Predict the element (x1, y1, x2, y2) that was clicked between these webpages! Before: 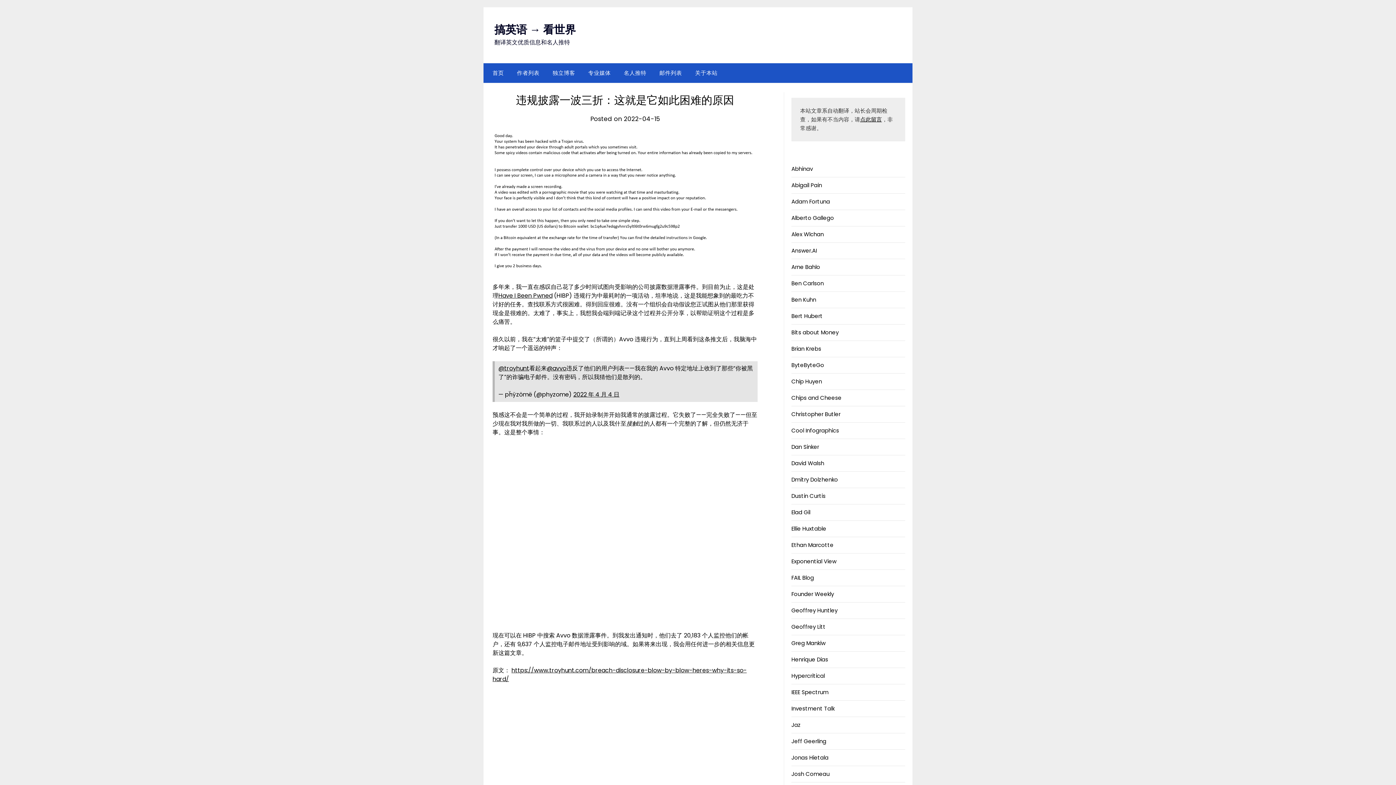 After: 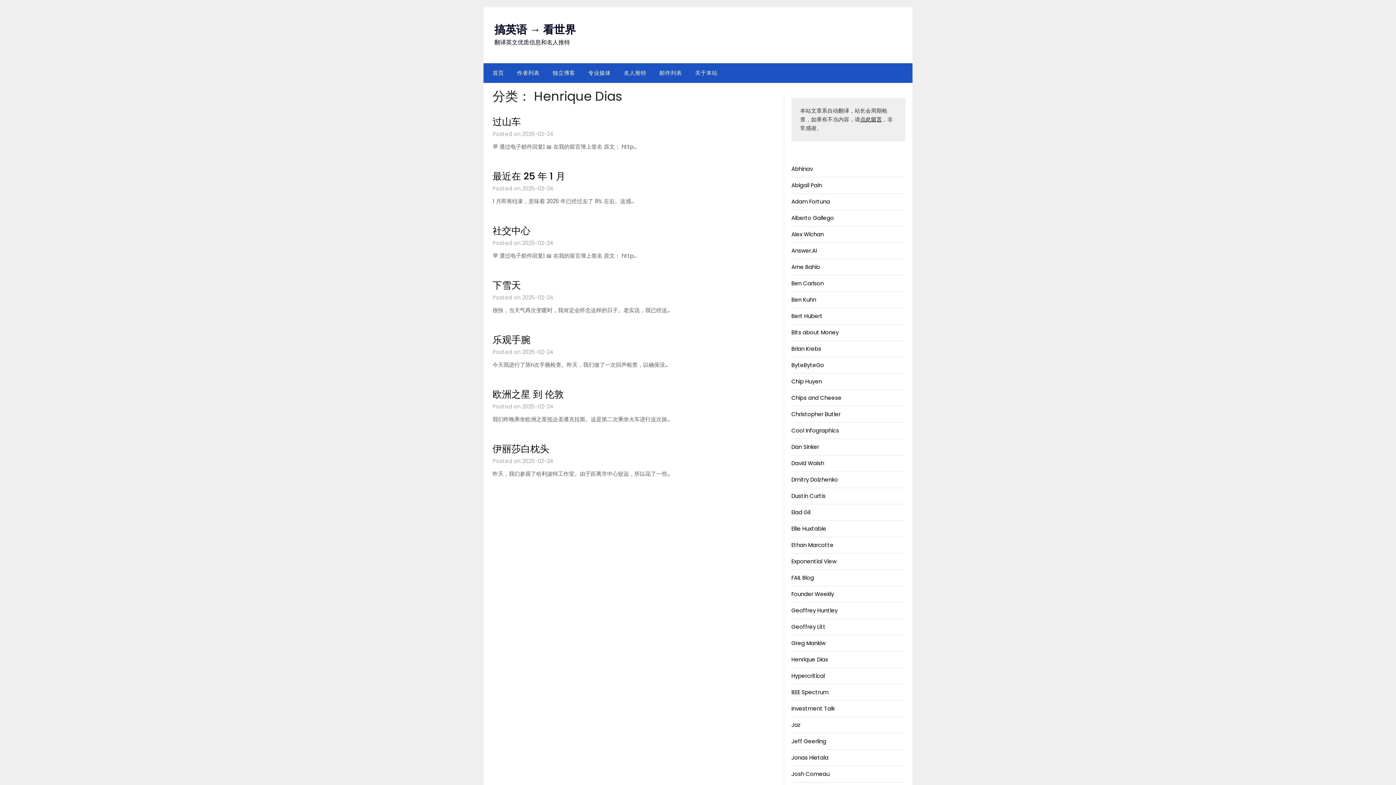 Action: label: Henrique Dias bbox: (791, 656, 828, 663)